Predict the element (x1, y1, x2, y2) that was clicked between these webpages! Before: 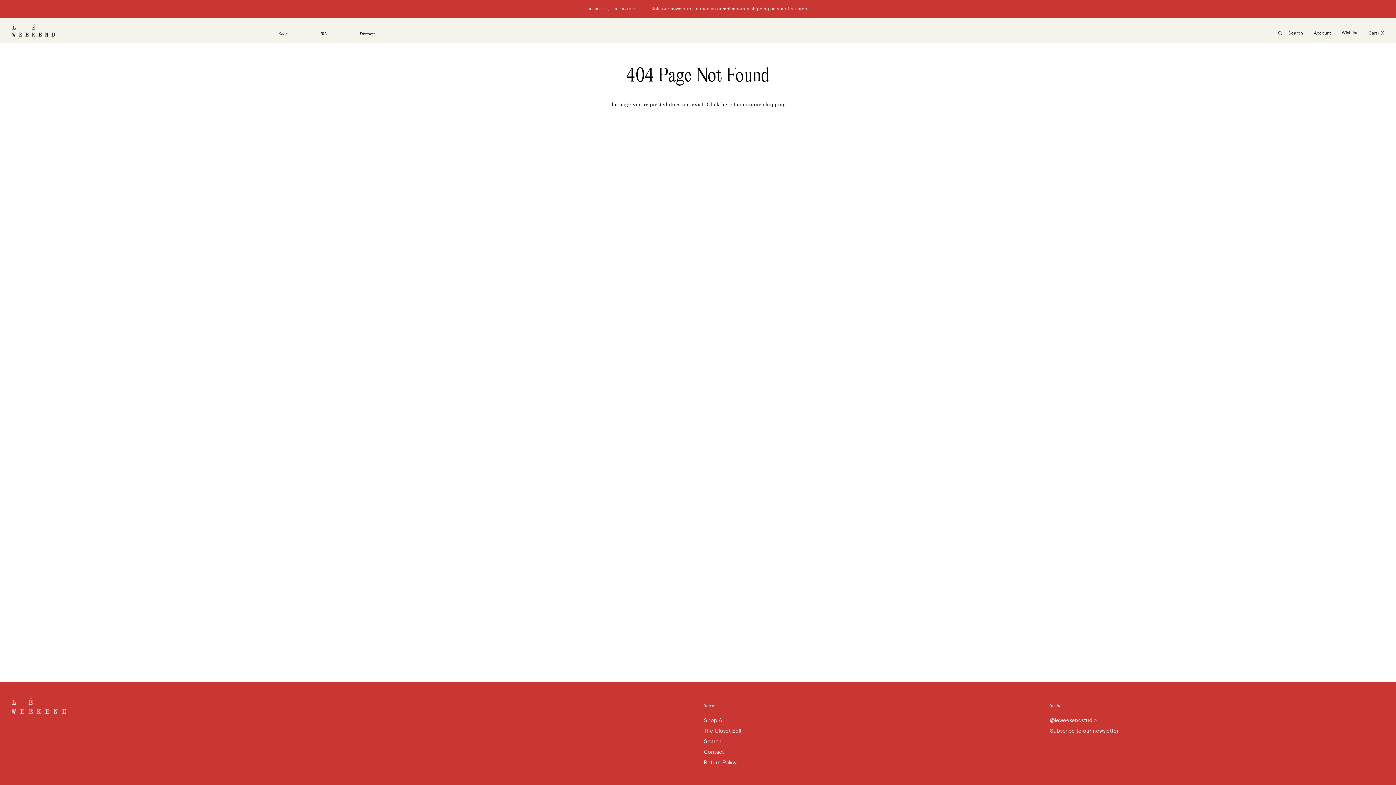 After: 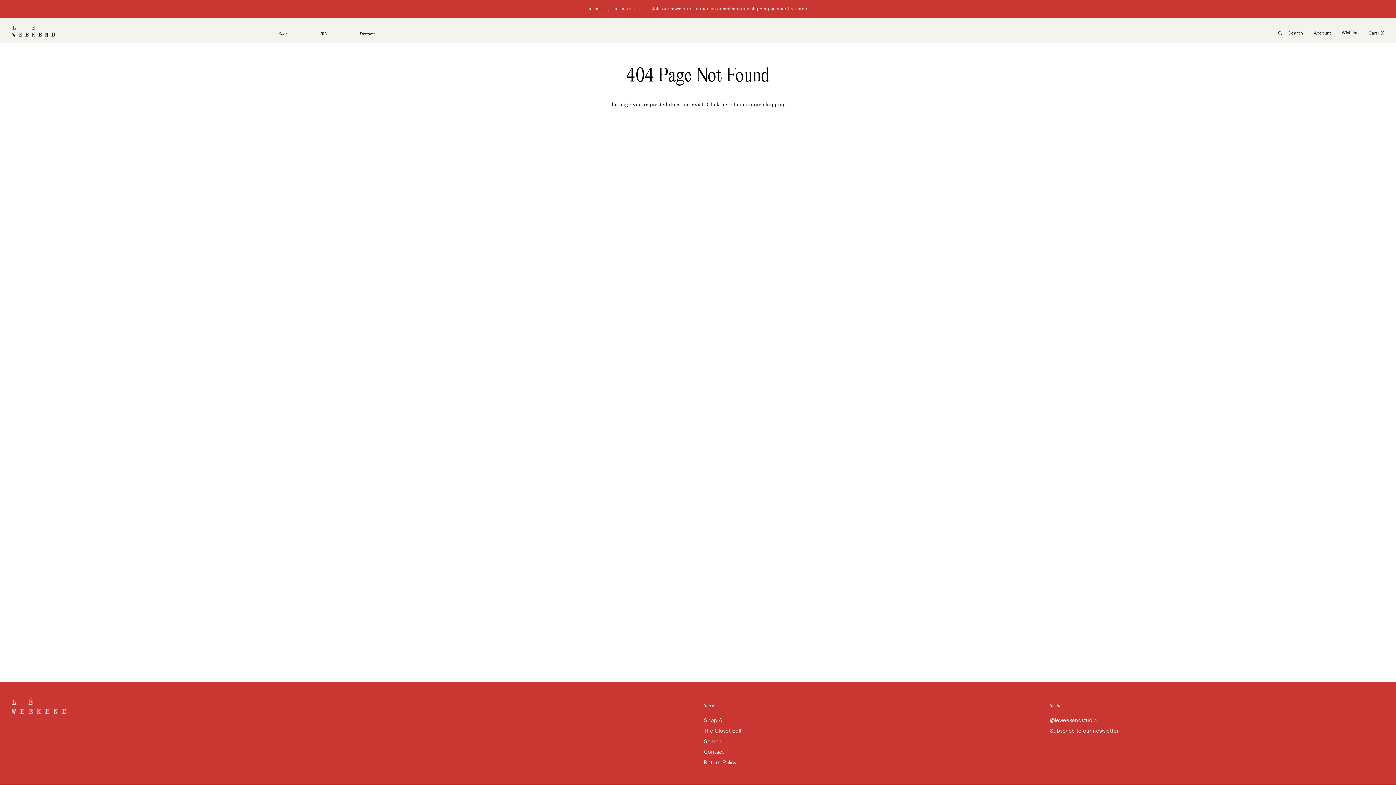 Action: bbox: (586, 6, 809, 11) label: SUBSCRIBE, SUBSCRIBE! Join our newsletter to receive complimentary shipping on your first order.